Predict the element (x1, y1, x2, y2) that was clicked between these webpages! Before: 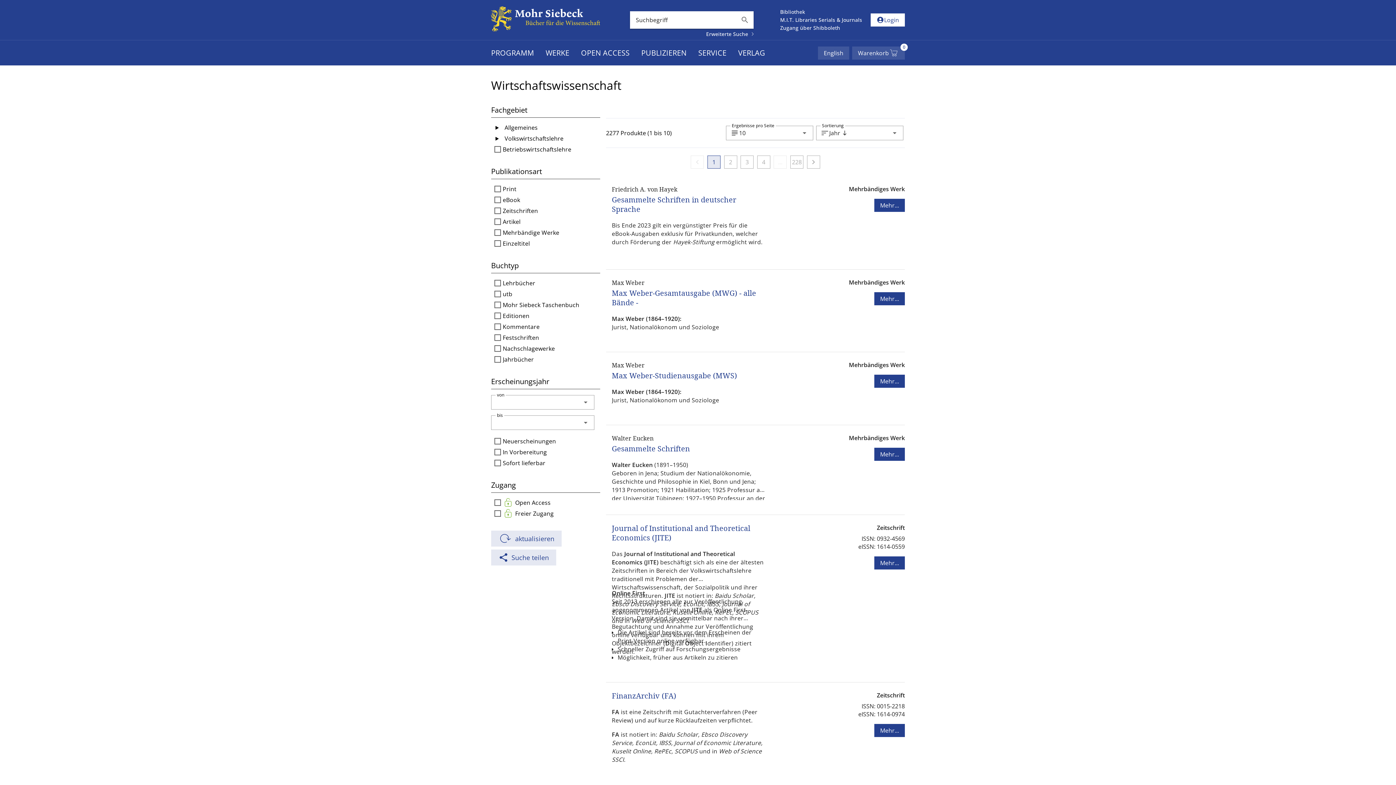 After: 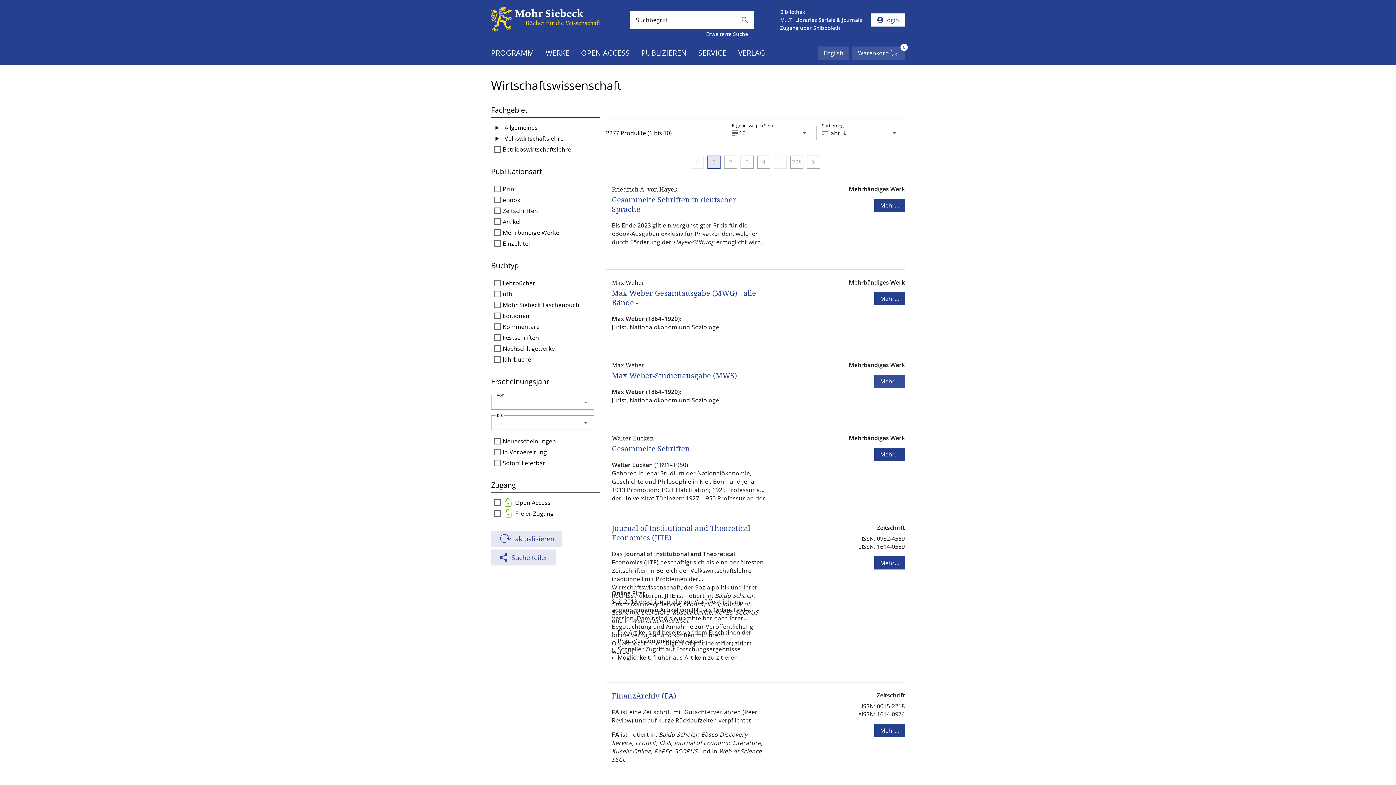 Action: label: Mehr... bbox: (874, 355, 905, 368)